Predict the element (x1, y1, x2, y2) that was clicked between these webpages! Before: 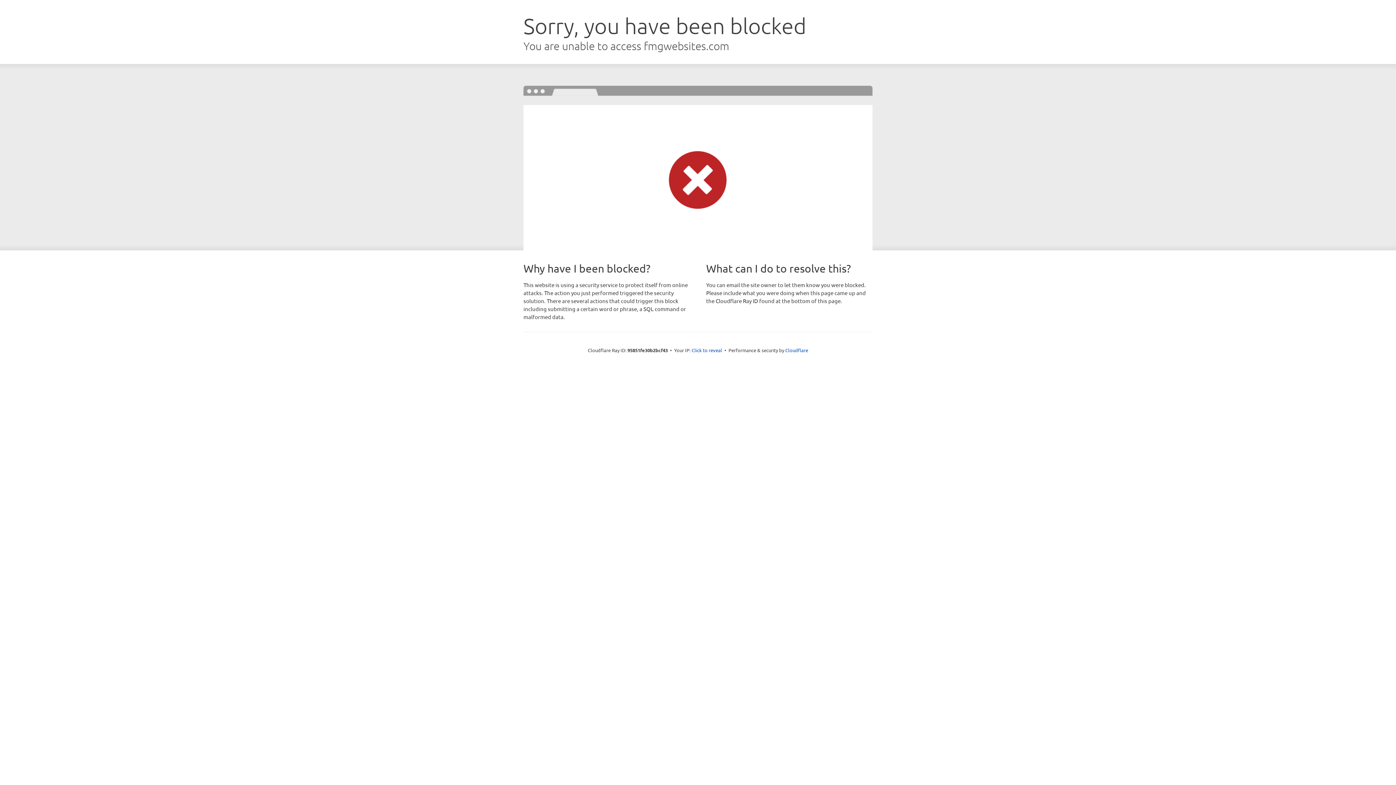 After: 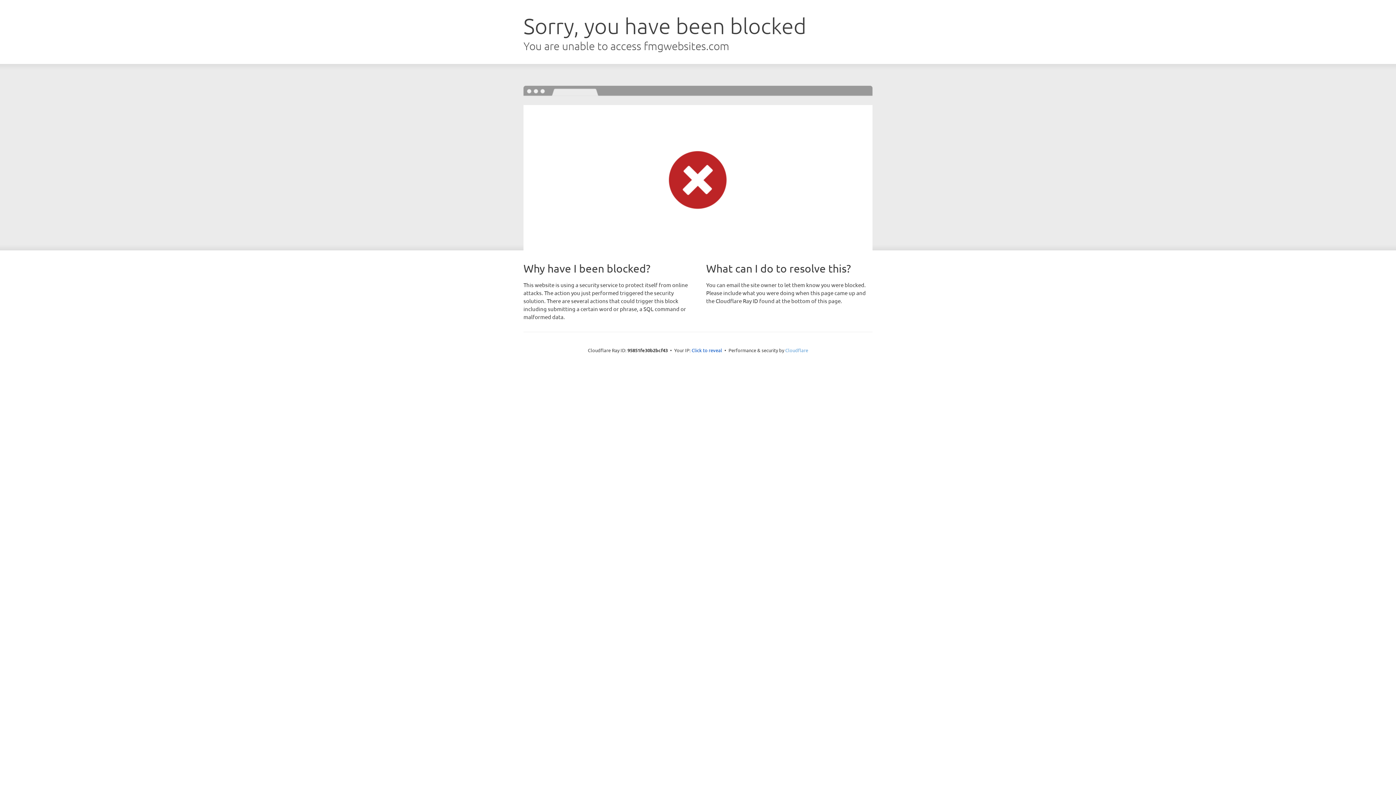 Action: label: Cloudflare bbox: (785, 347, 808, 353)